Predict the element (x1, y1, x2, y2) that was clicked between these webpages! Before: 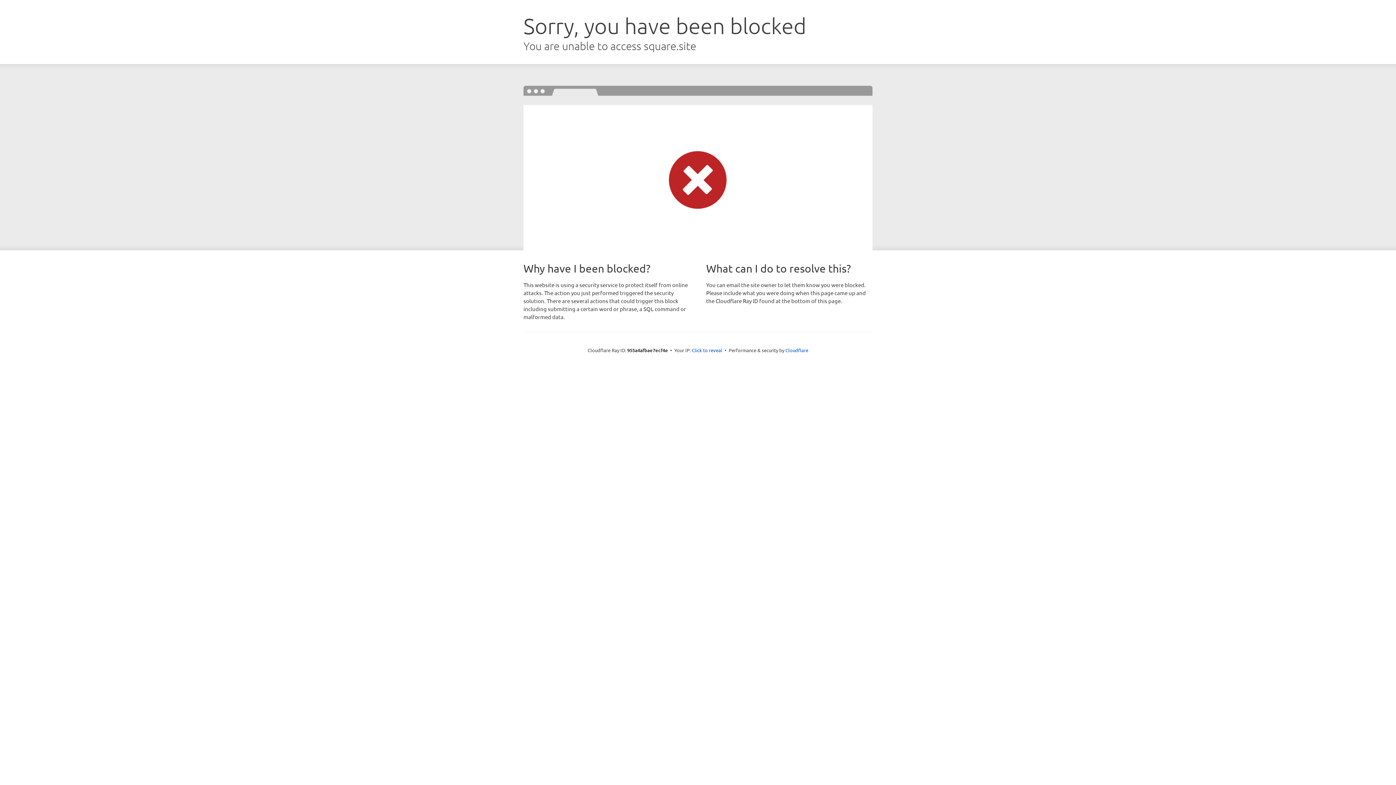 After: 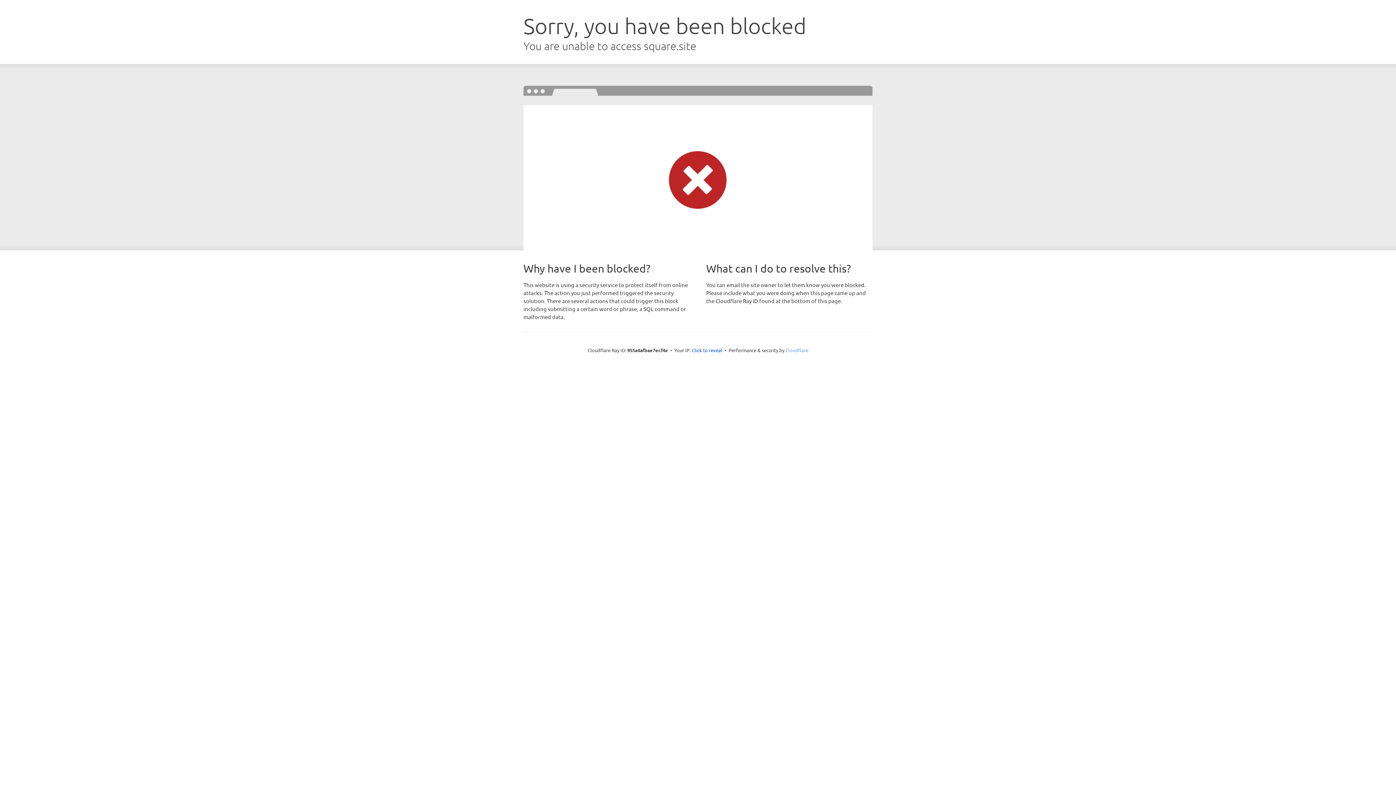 Action: label: Cloudflare bbox: (785, 347, 808, 353)